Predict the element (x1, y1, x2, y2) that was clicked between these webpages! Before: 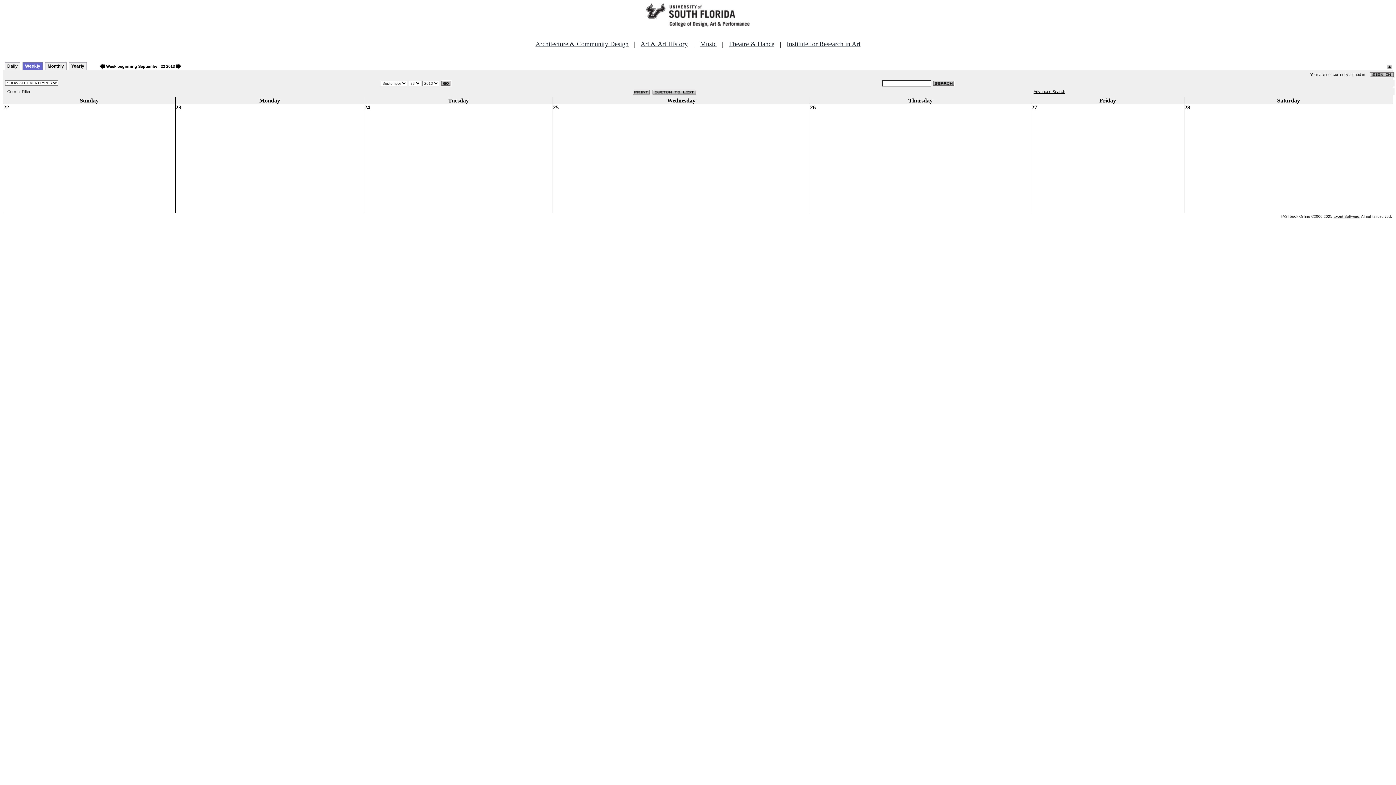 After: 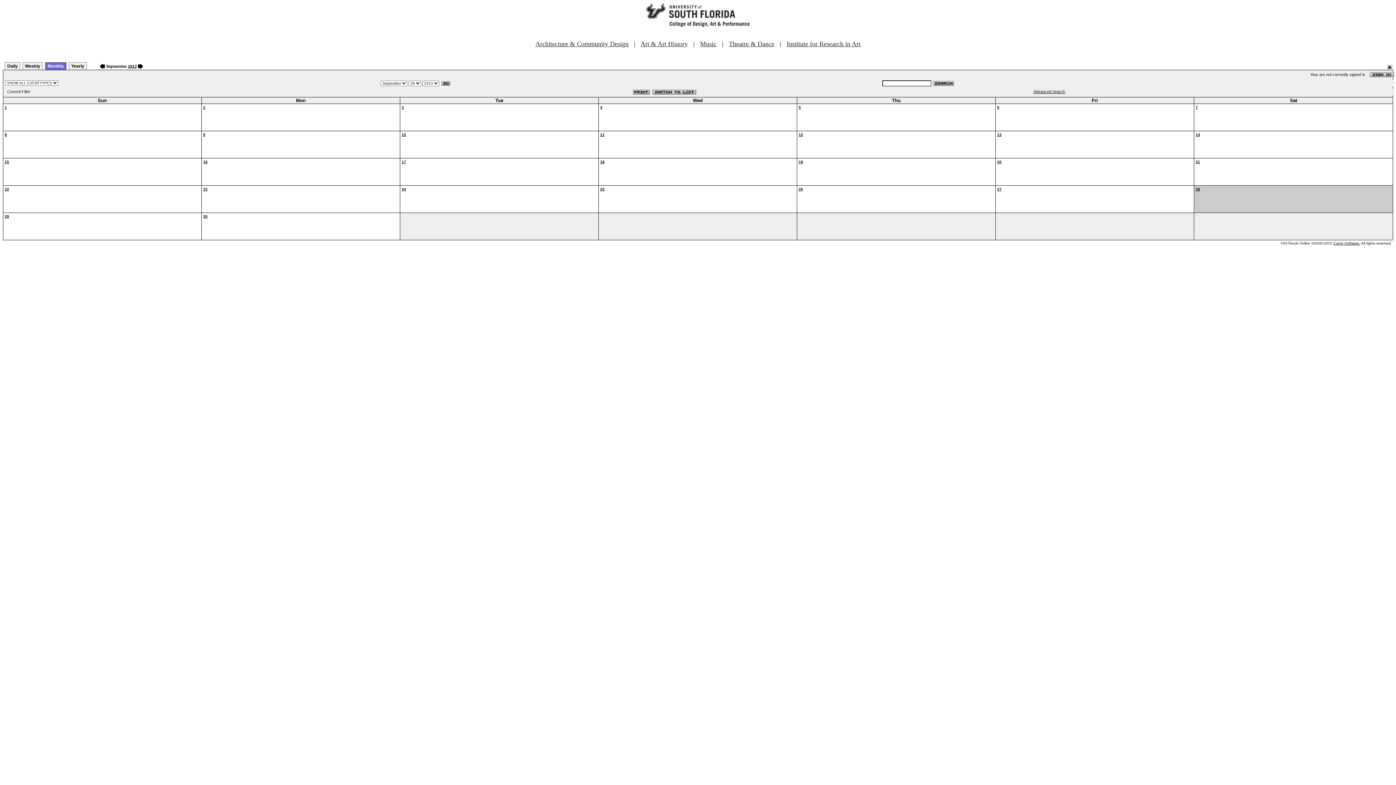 Action: bbox: (45, 62, 66, 69) label: Monthly